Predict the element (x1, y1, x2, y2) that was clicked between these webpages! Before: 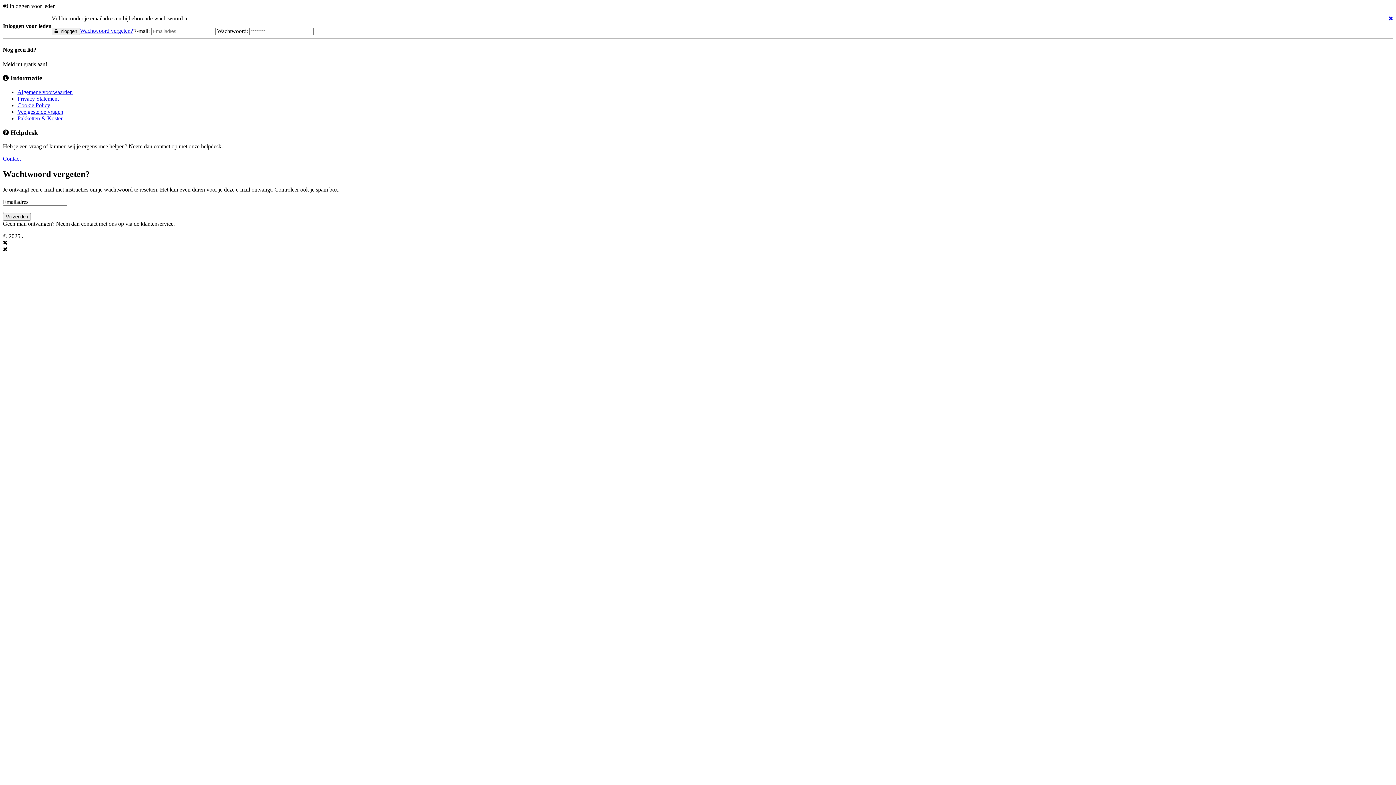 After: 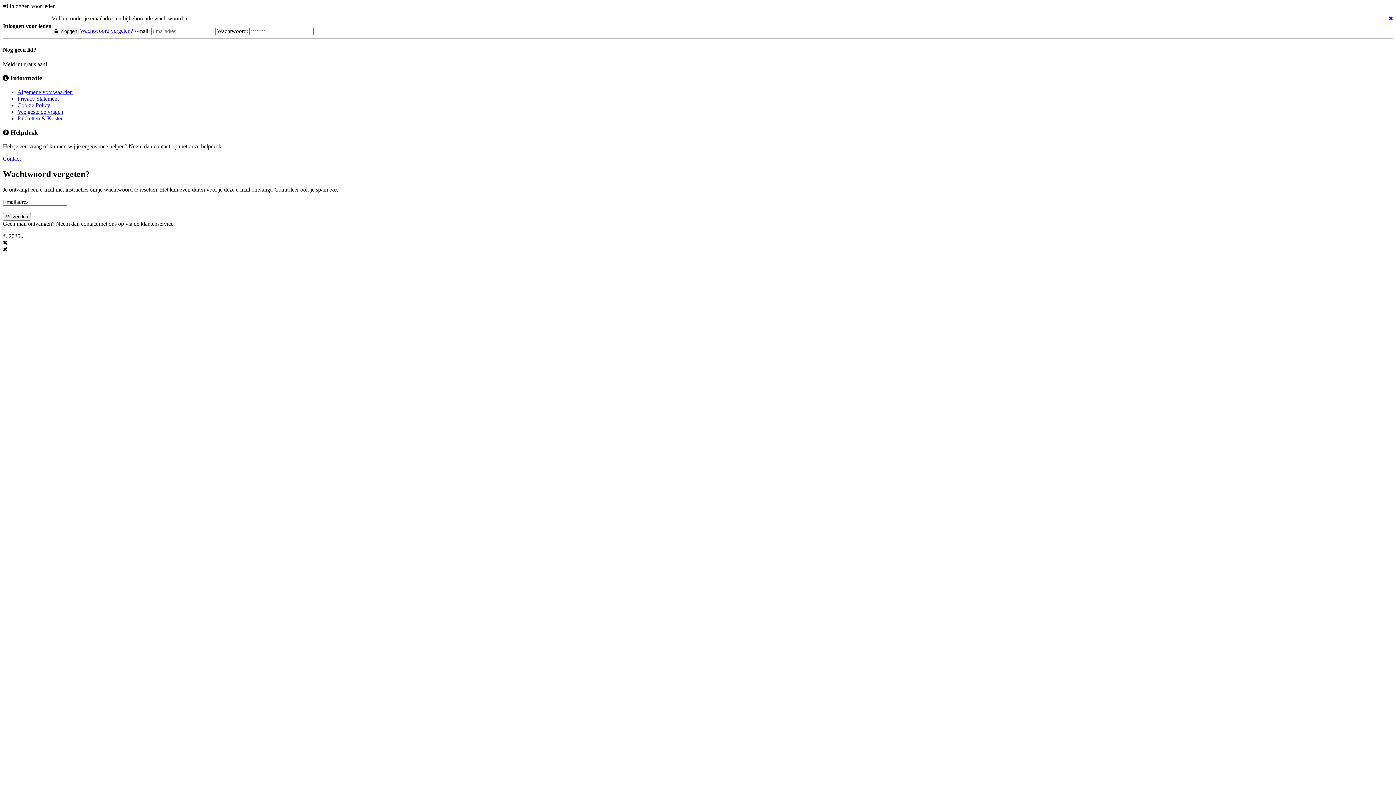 Action: bbox: (1388, 15, 1393, 21)